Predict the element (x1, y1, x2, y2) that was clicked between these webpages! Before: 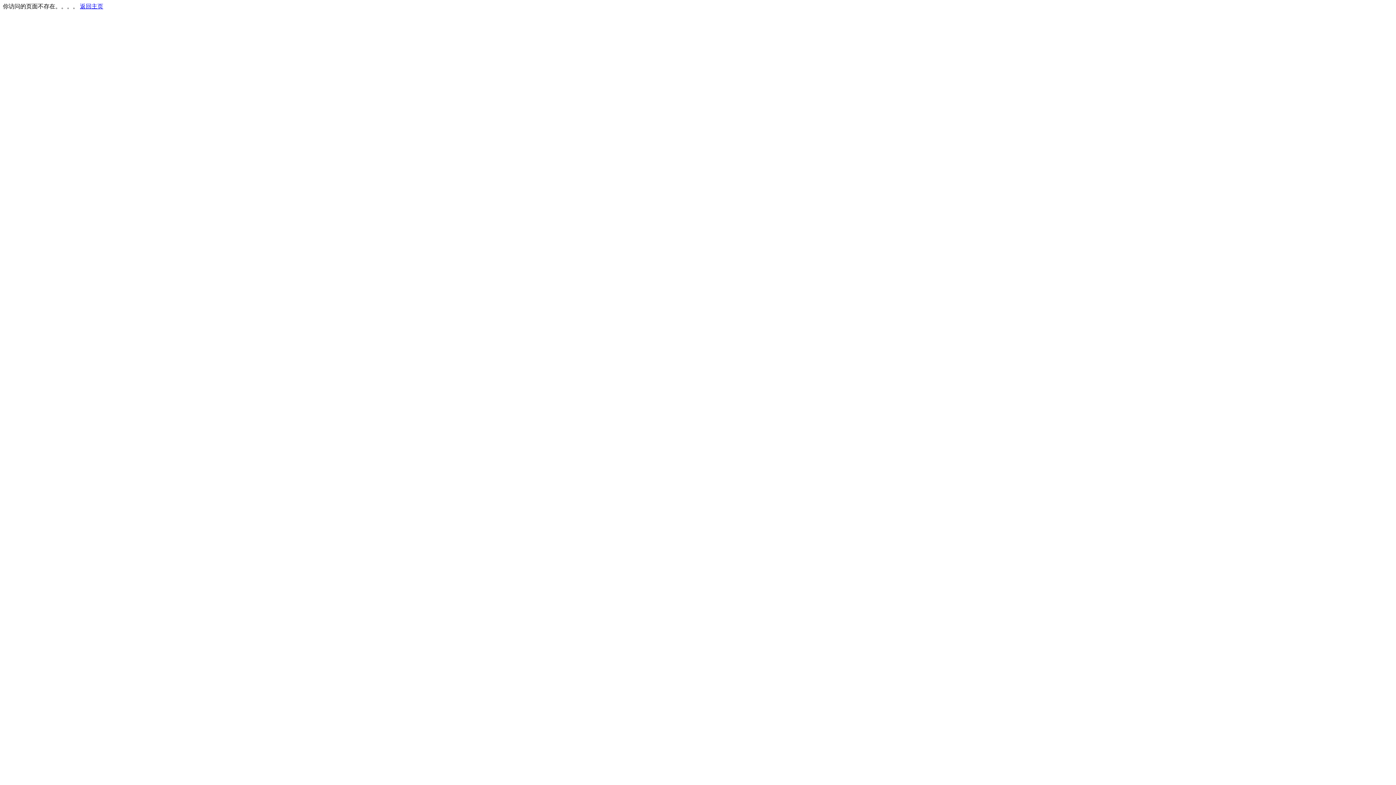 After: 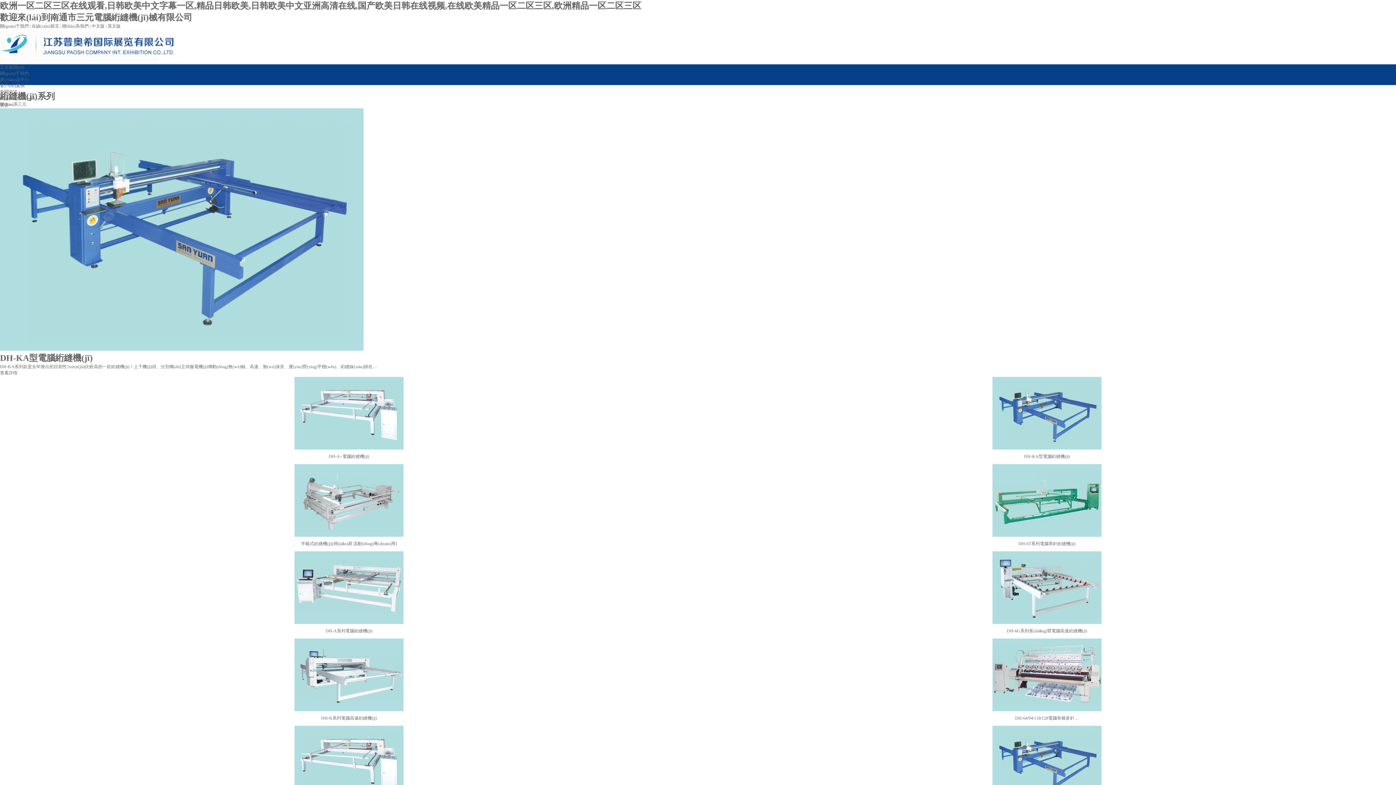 Action: bbox: (80, 3, 103, 9) label: 返回主页